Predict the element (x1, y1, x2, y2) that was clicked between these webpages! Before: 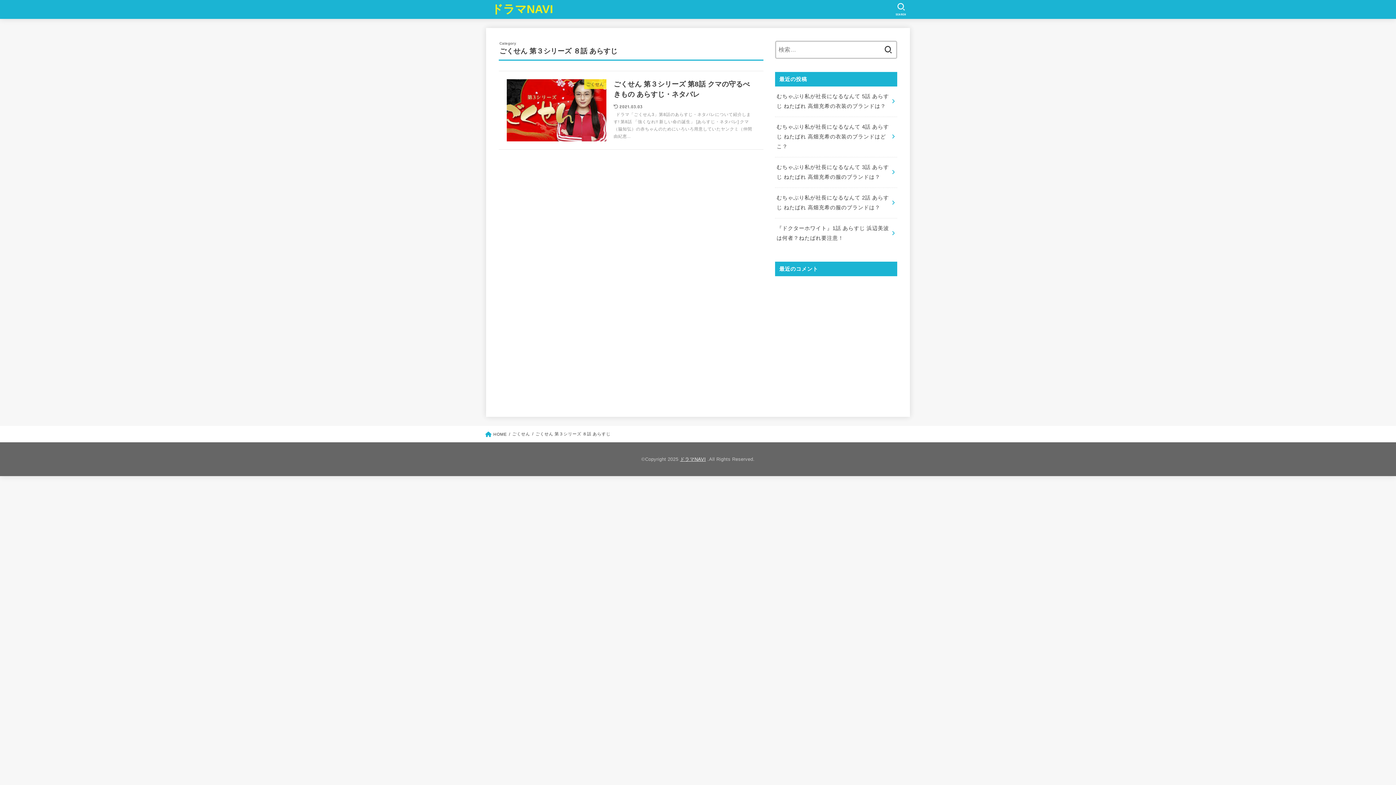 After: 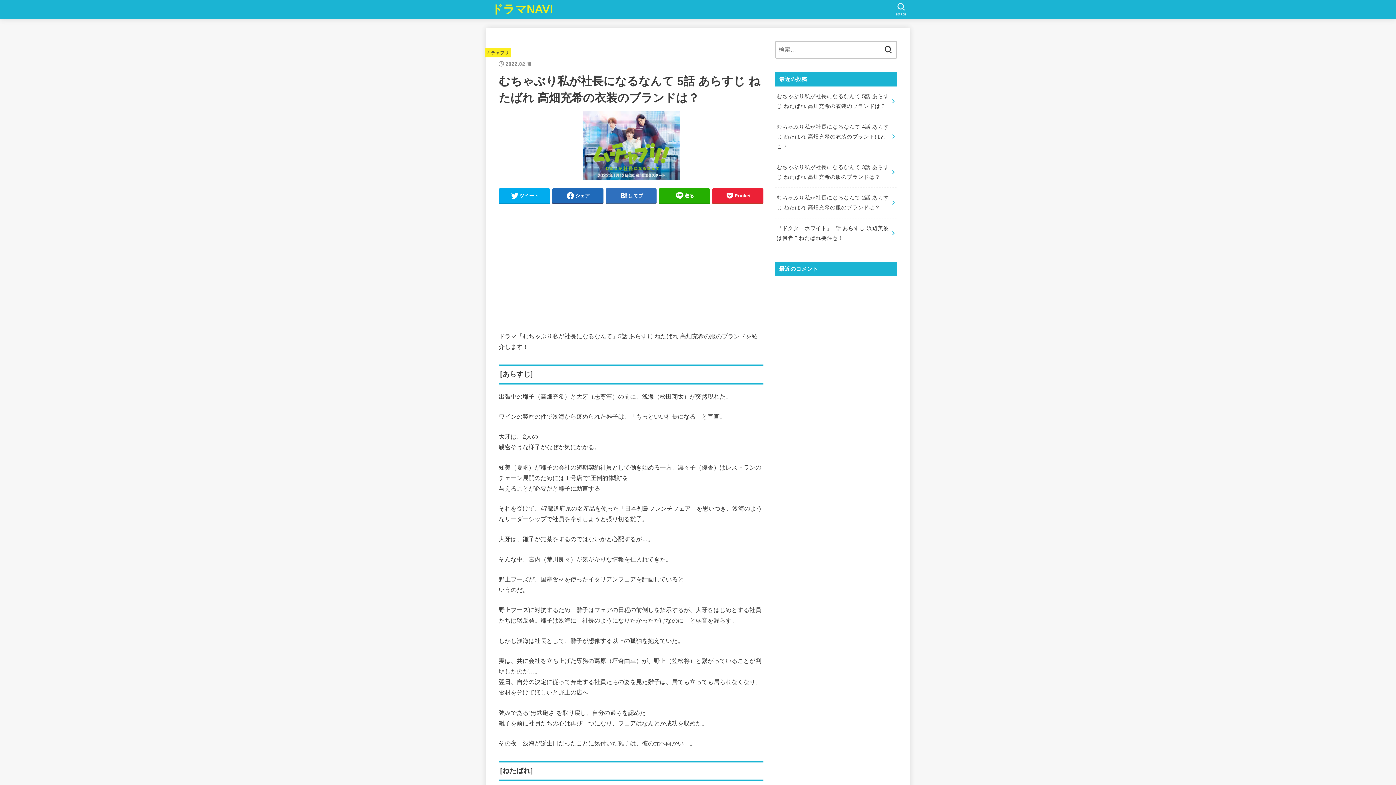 Action: bbox: (775, 86, 897, 116) label: むちゃぶり私が社長になるなんて 5話 あらすじ ねたばれ 高畑充希の衣装のブランドは？